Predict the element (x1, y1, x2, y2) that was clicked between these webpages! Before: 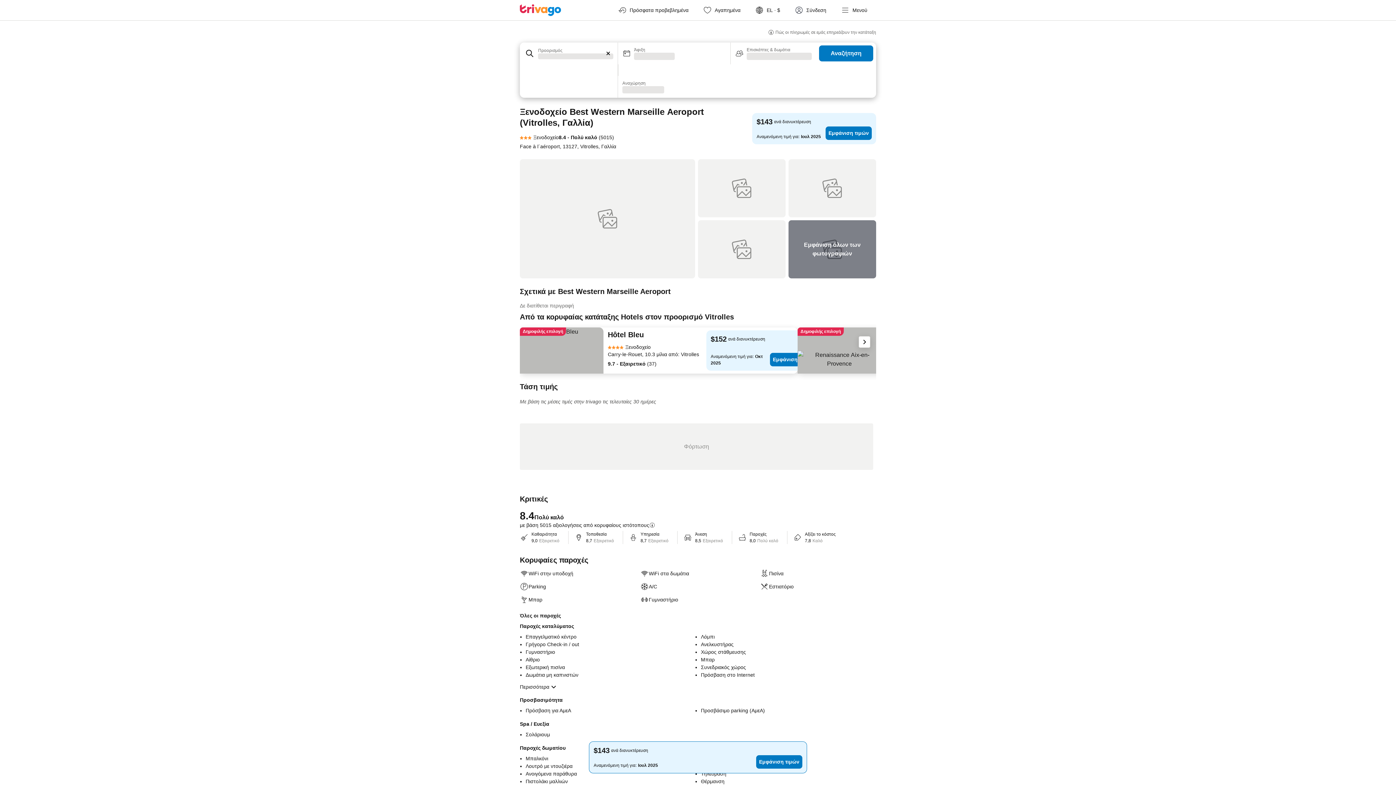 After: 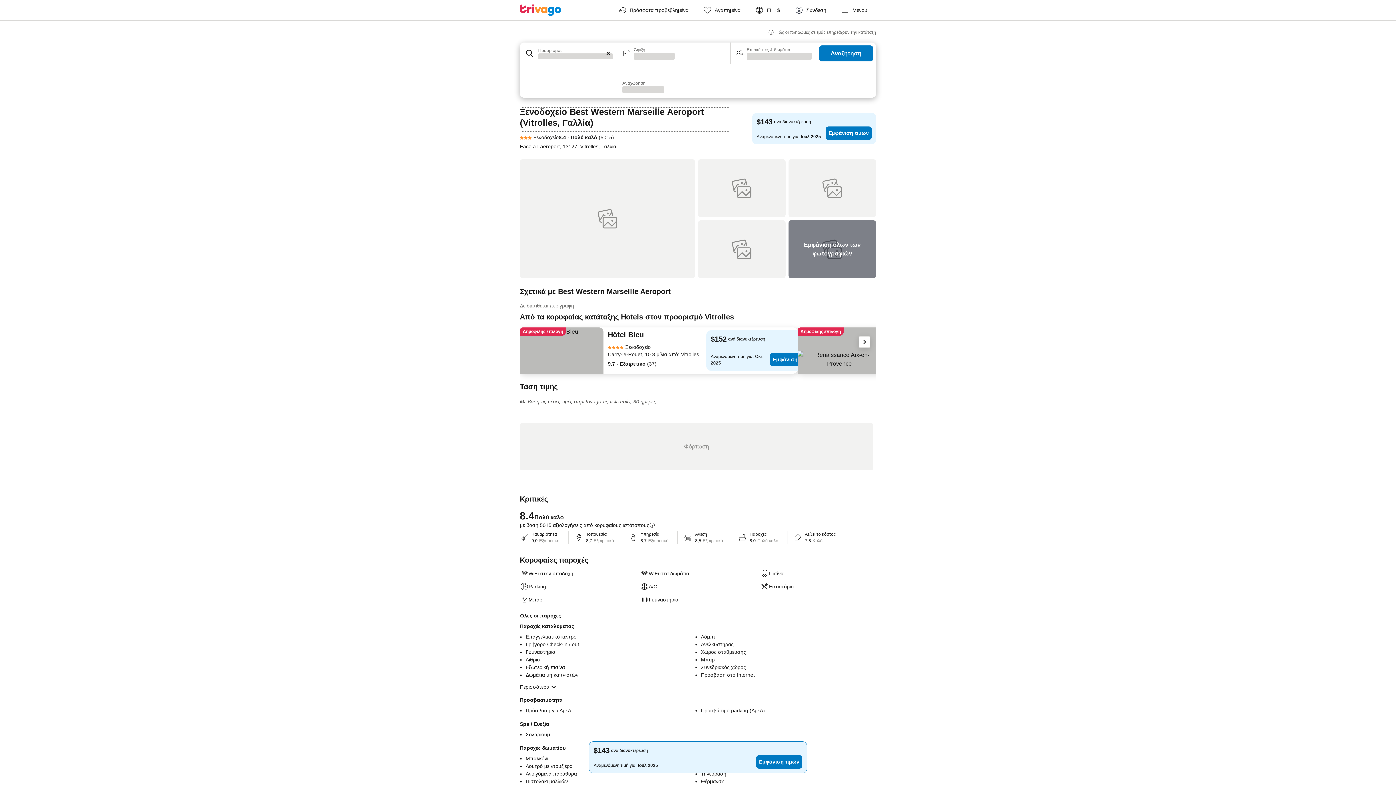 Action: label: Ξενοδοχείο Best Western Marseille Aeroport (Vitrolles, Γαλλία) bbox: (520, 106, 730, 132)